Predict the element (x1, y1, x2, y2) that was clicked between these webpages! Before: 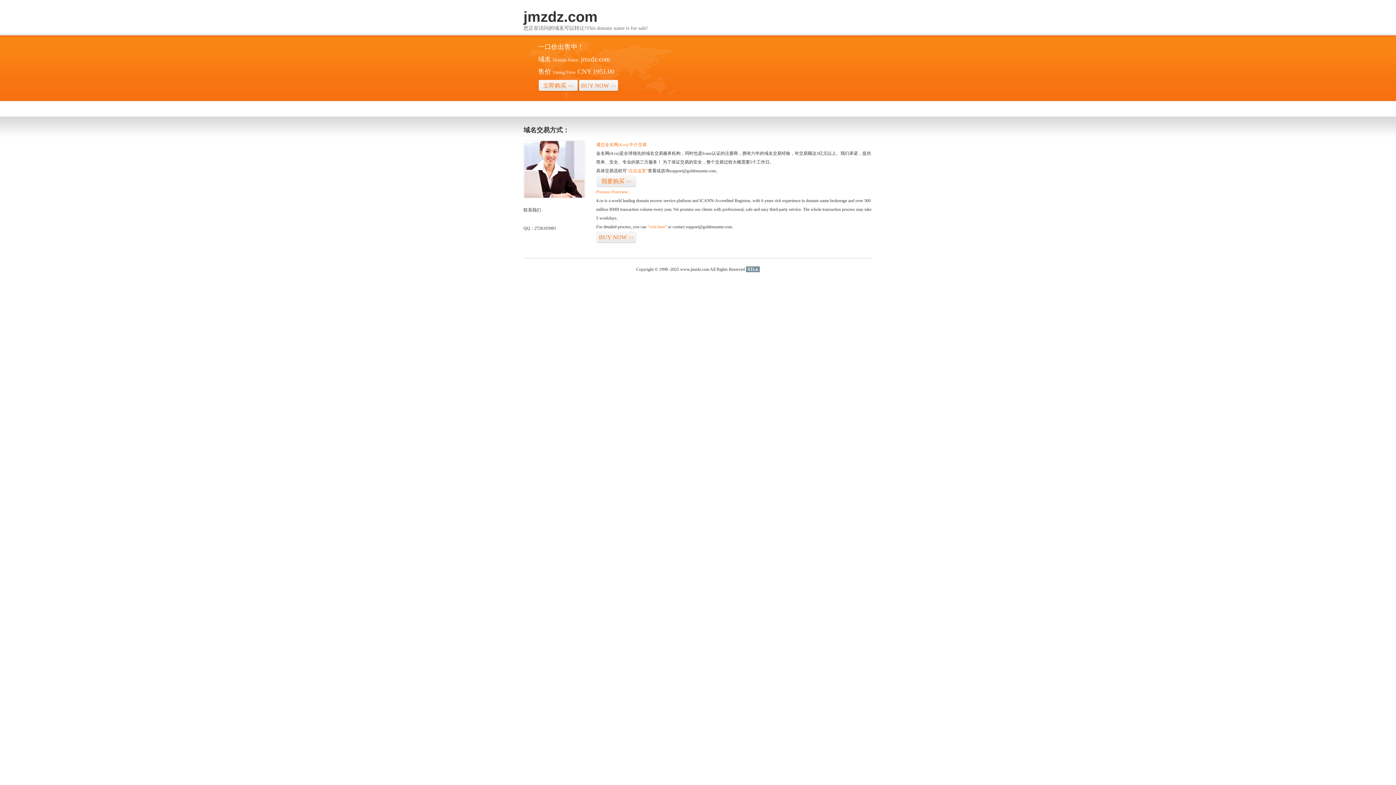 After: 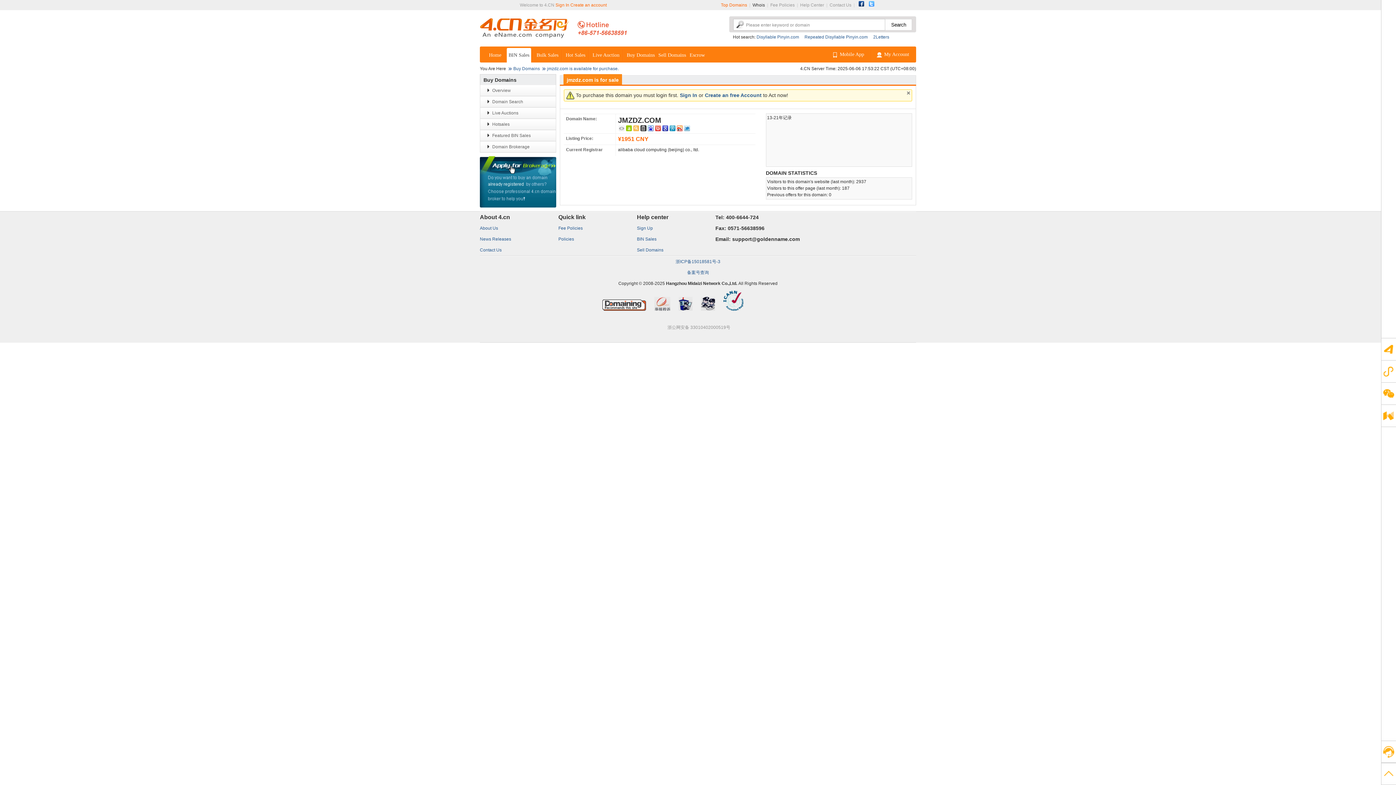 Action: bbox: (626, 168, 648, 173) label: “点击这里”